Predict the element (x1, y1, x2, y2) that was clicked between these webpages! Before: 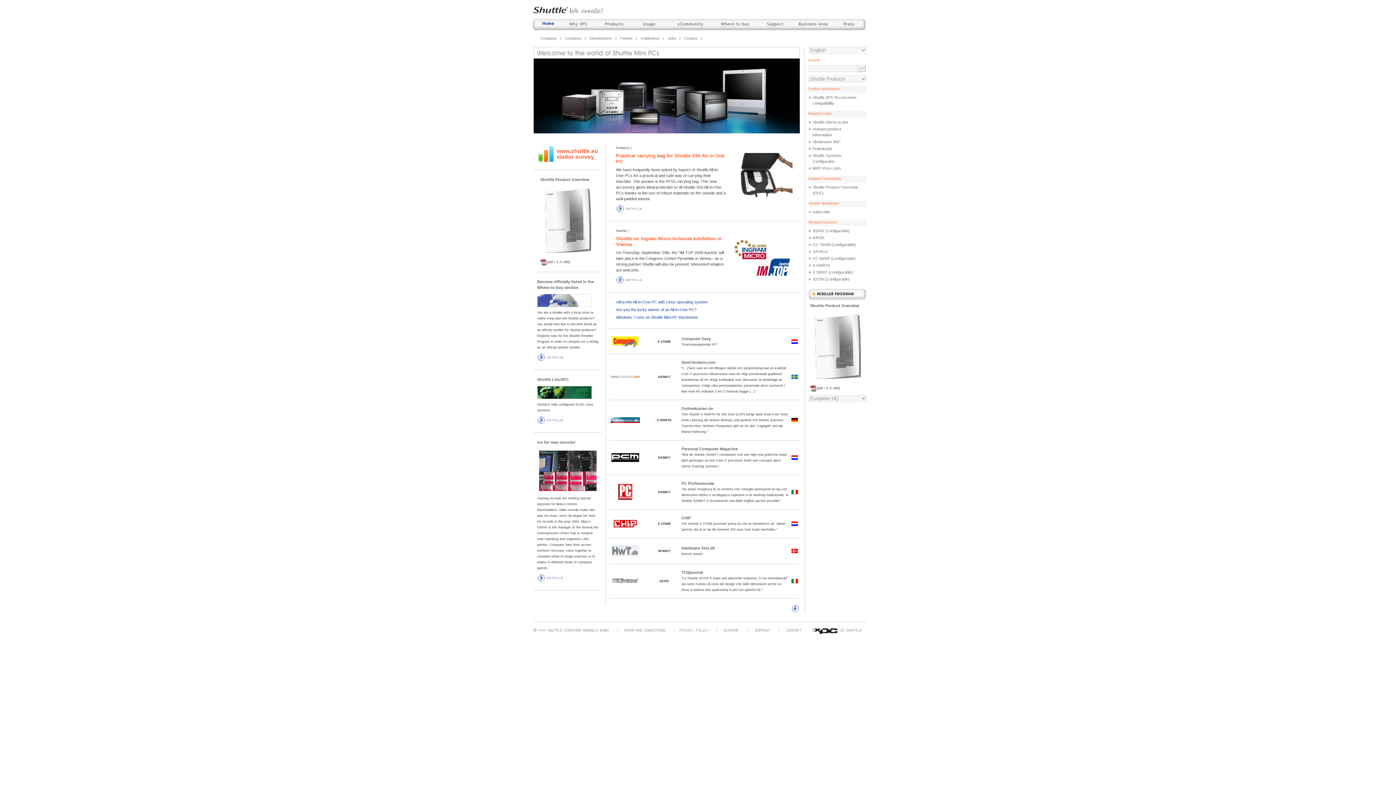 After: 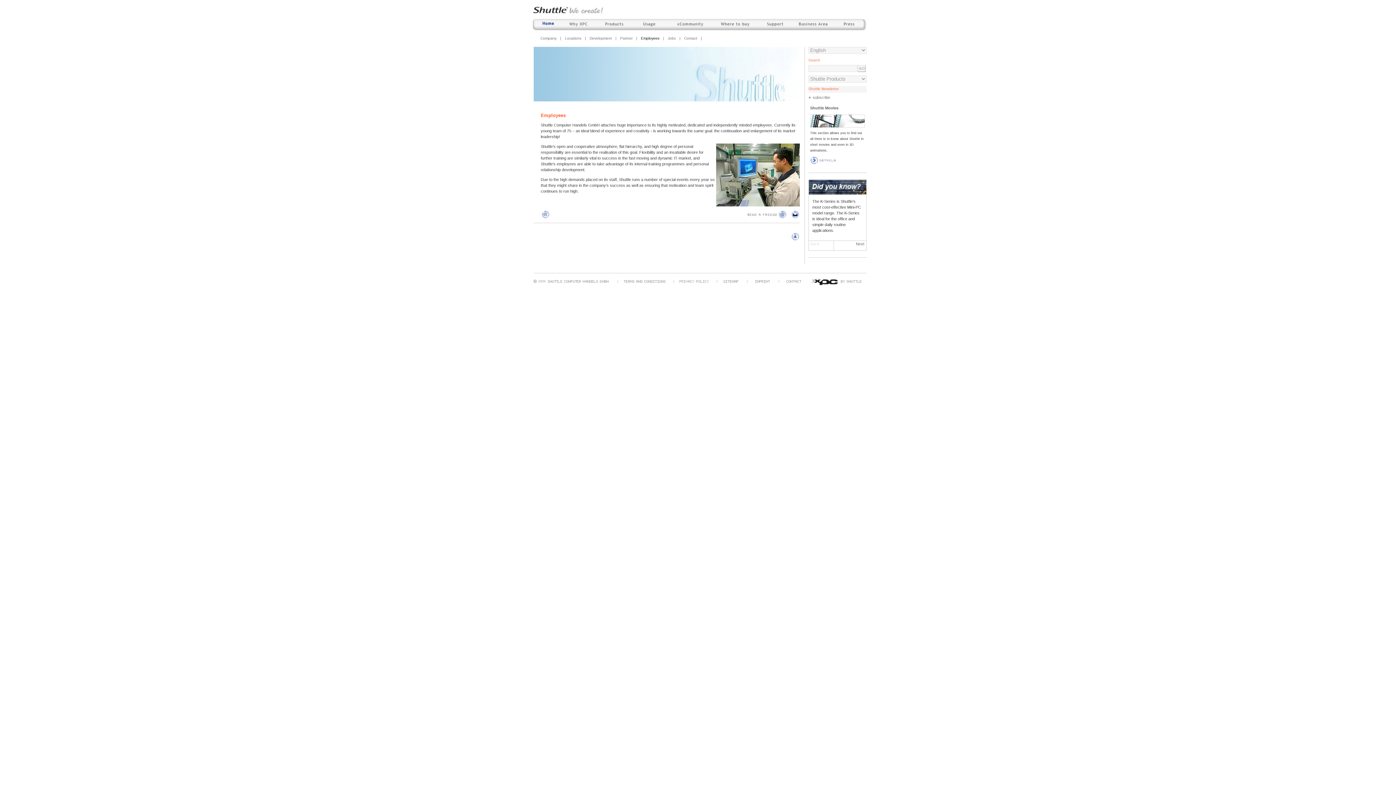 Action: bbox: (641, 36, 659, 40) label: Employees